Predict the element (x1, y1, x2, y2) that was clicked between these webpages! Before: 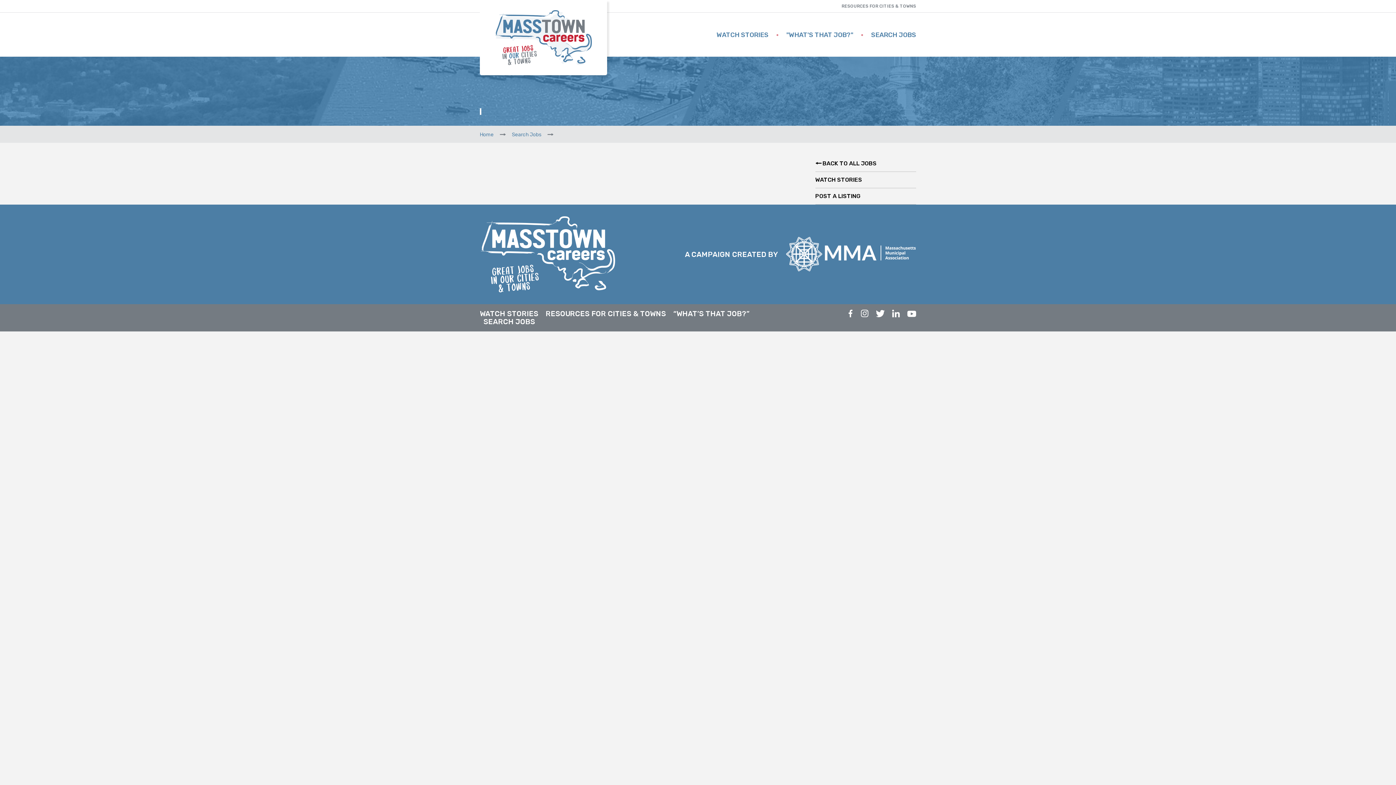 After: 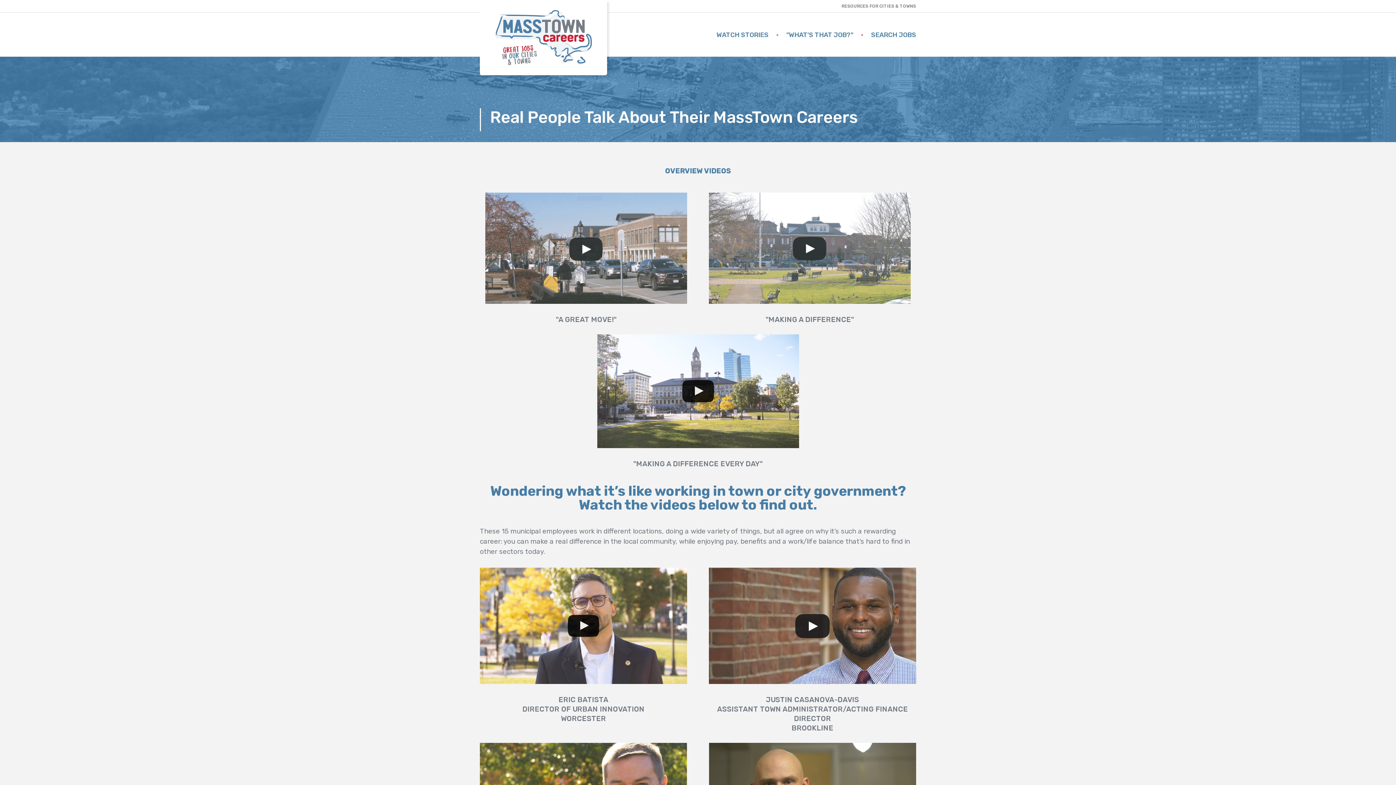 Action: label: WATCH STORIES bbox: (480, 309, 538, 317)